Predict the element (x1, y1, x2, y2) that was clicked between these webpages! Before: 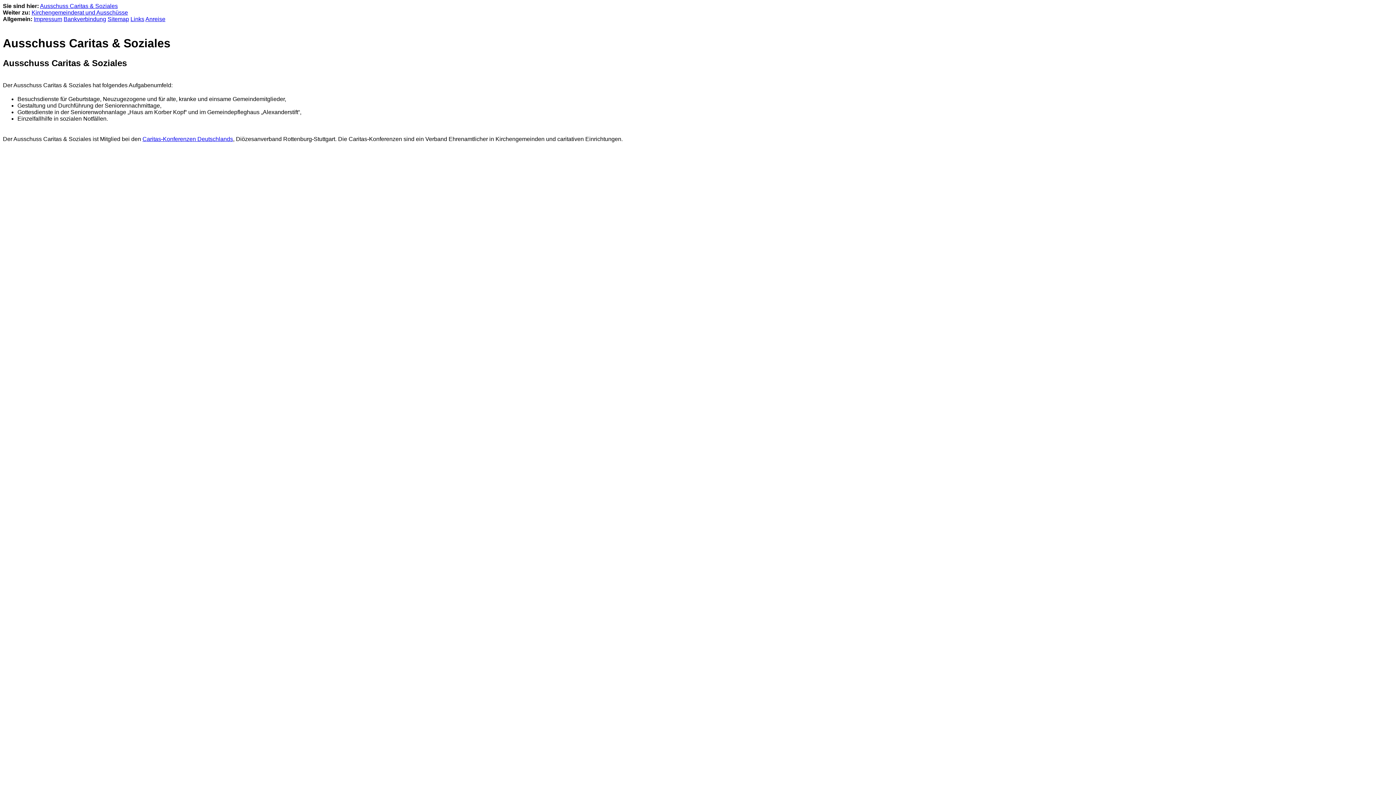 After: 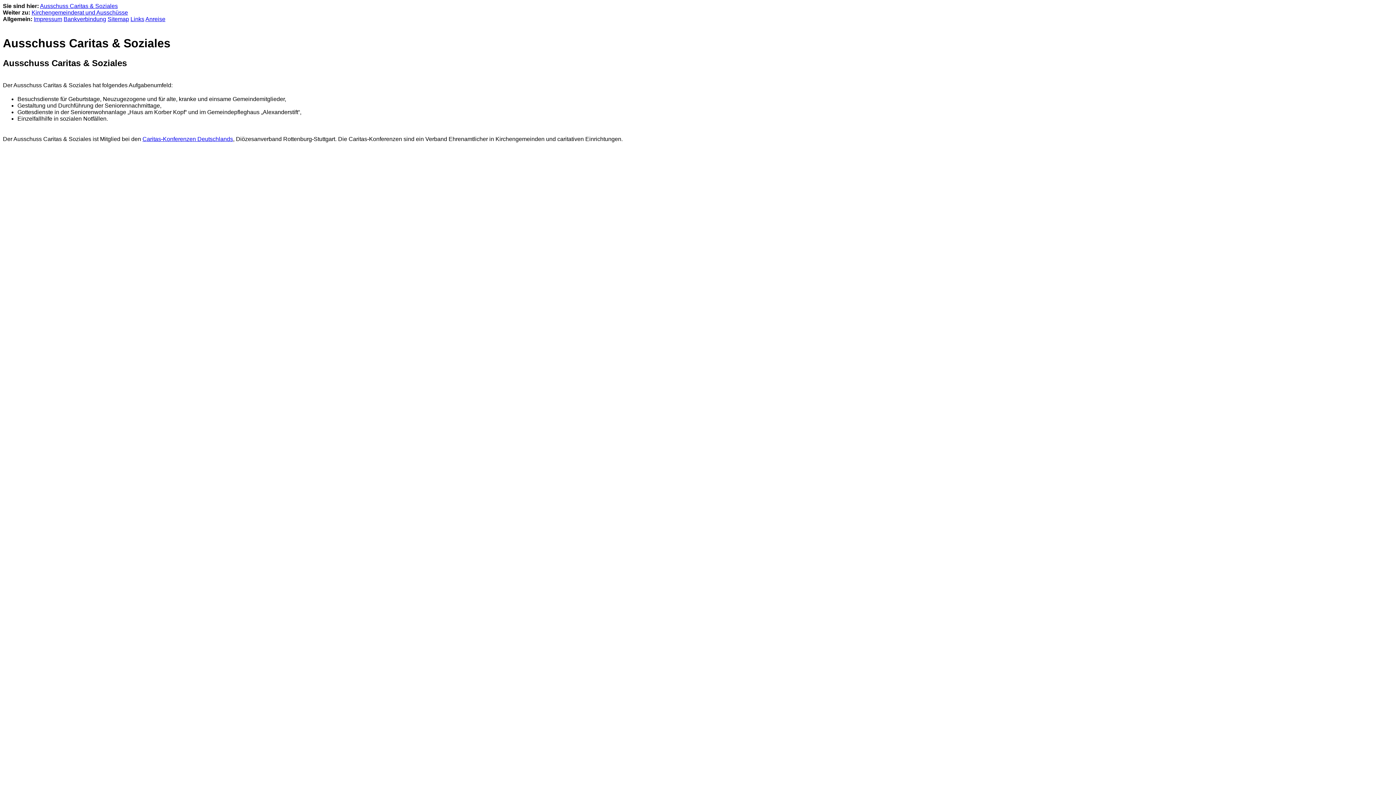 Action: bbox: (40, 2, 117, 9) label: Ausschuss Caritas & Soziales